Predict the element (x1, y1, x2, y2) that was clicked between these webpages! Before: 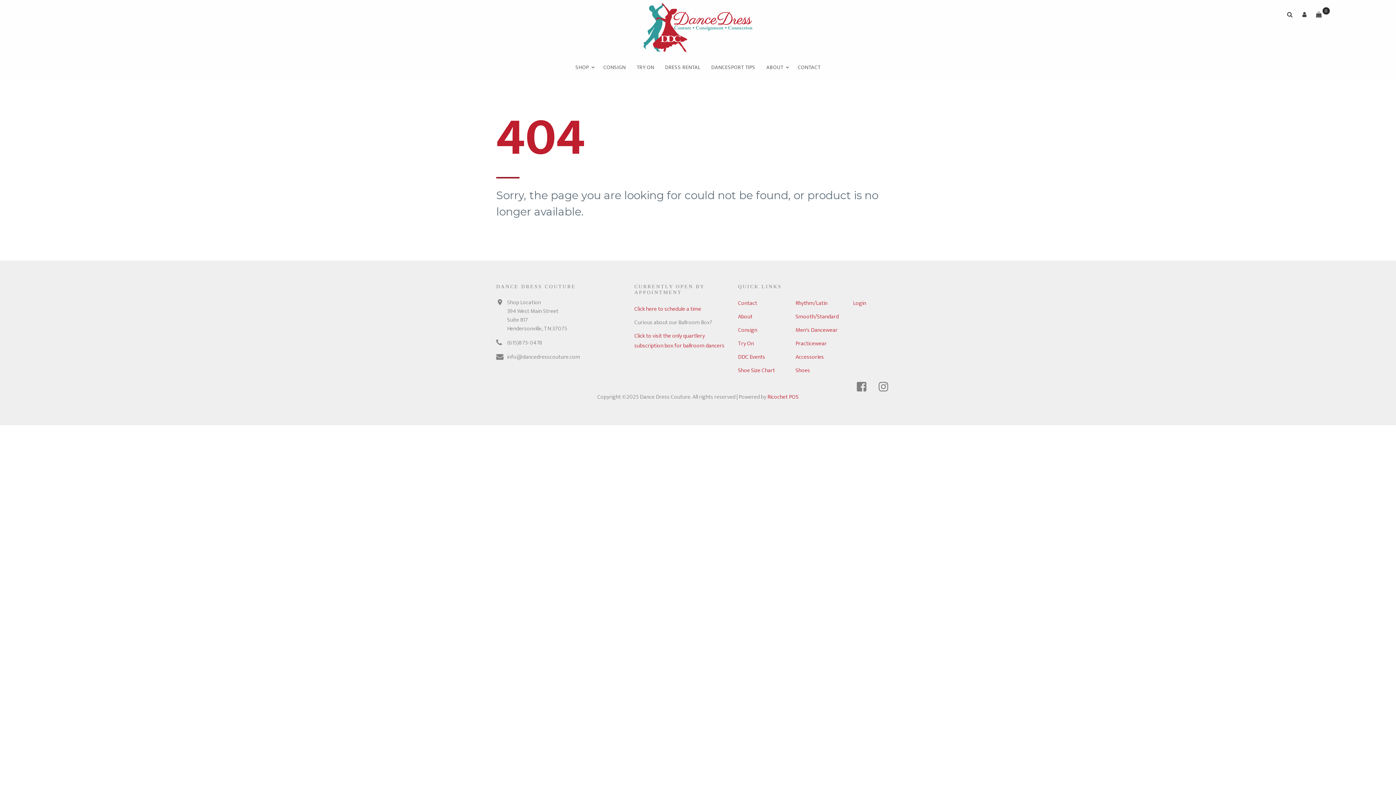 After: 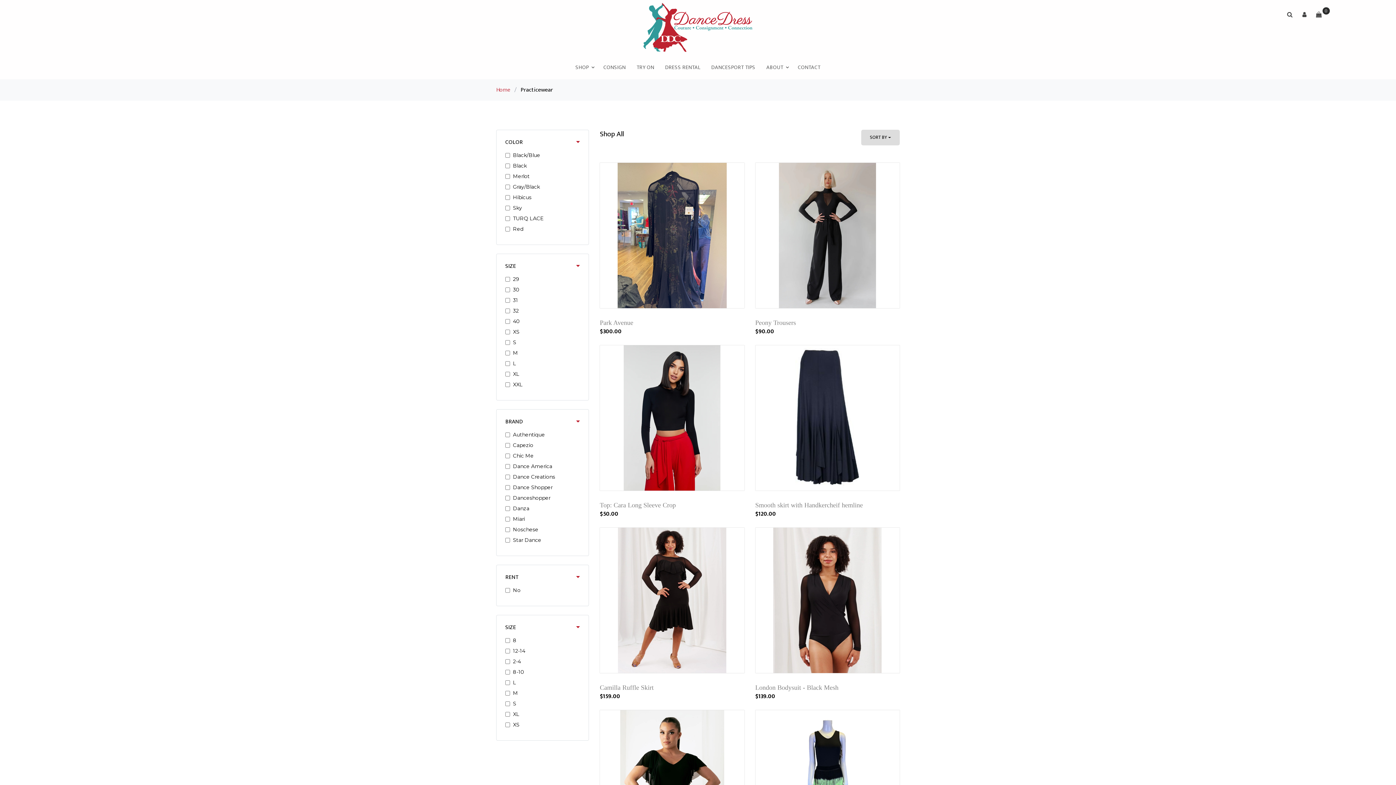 Action: bbox: (795, 338, 827, 348) label: Practicewear